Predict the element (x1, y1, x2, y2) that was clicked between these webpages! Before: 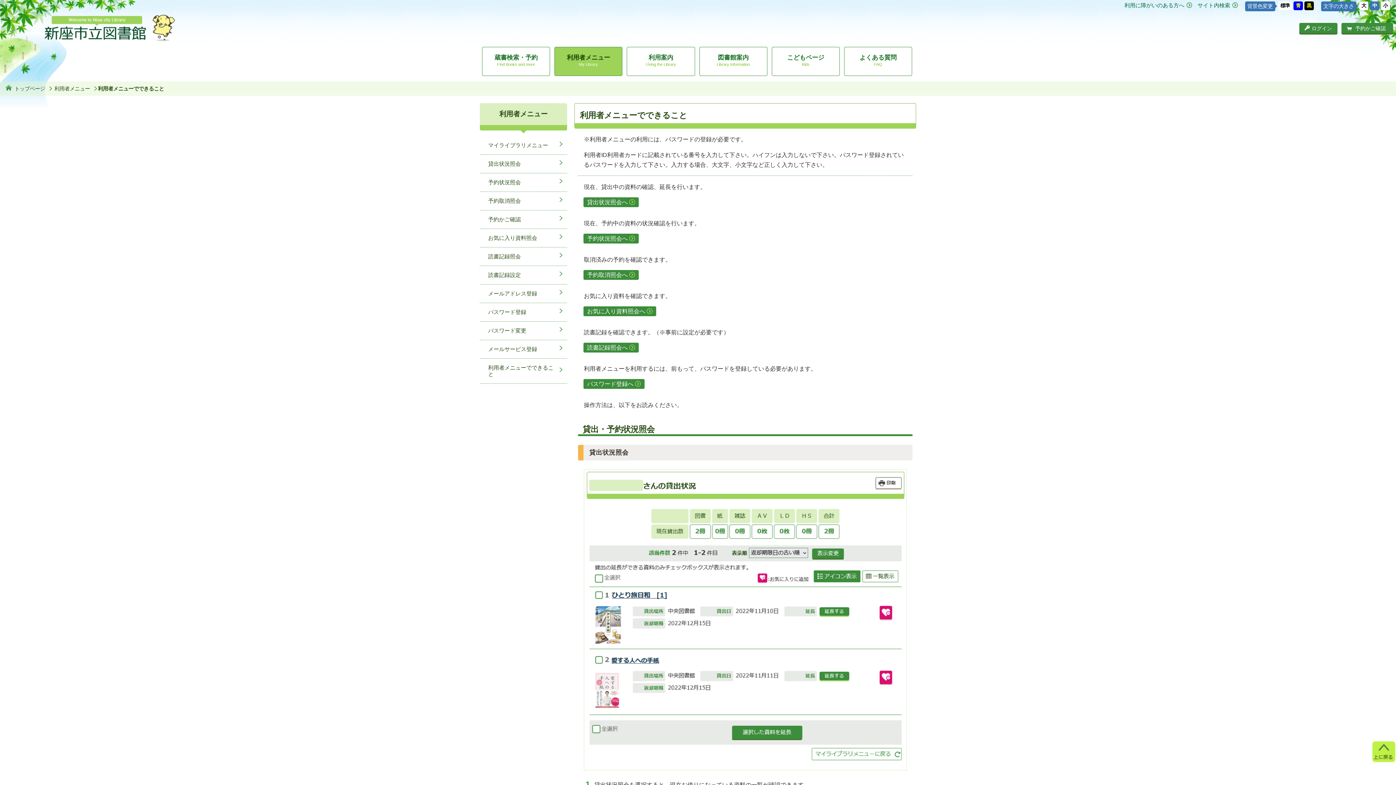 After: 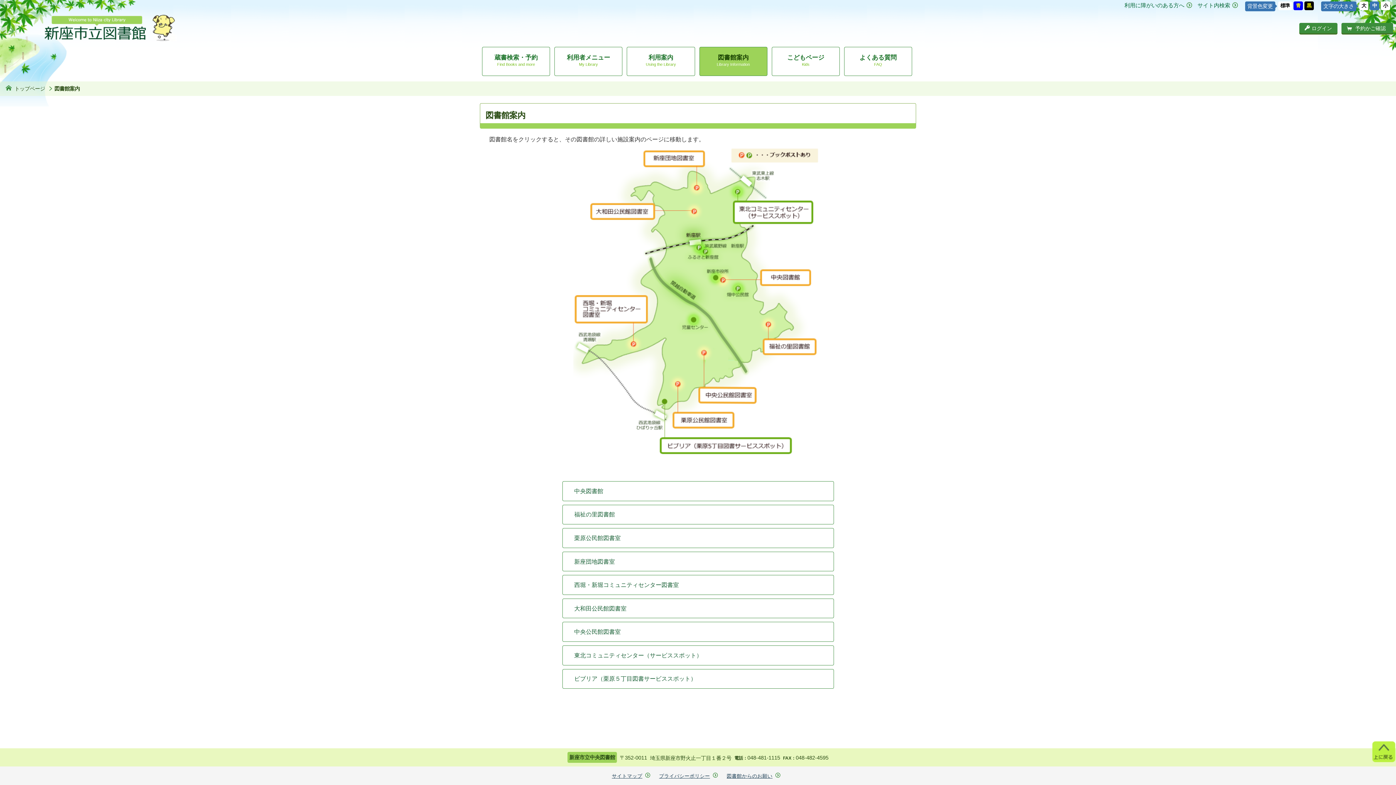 Action: bbox: (699, 46, 767, 75) label: 図書館案内
Library Information